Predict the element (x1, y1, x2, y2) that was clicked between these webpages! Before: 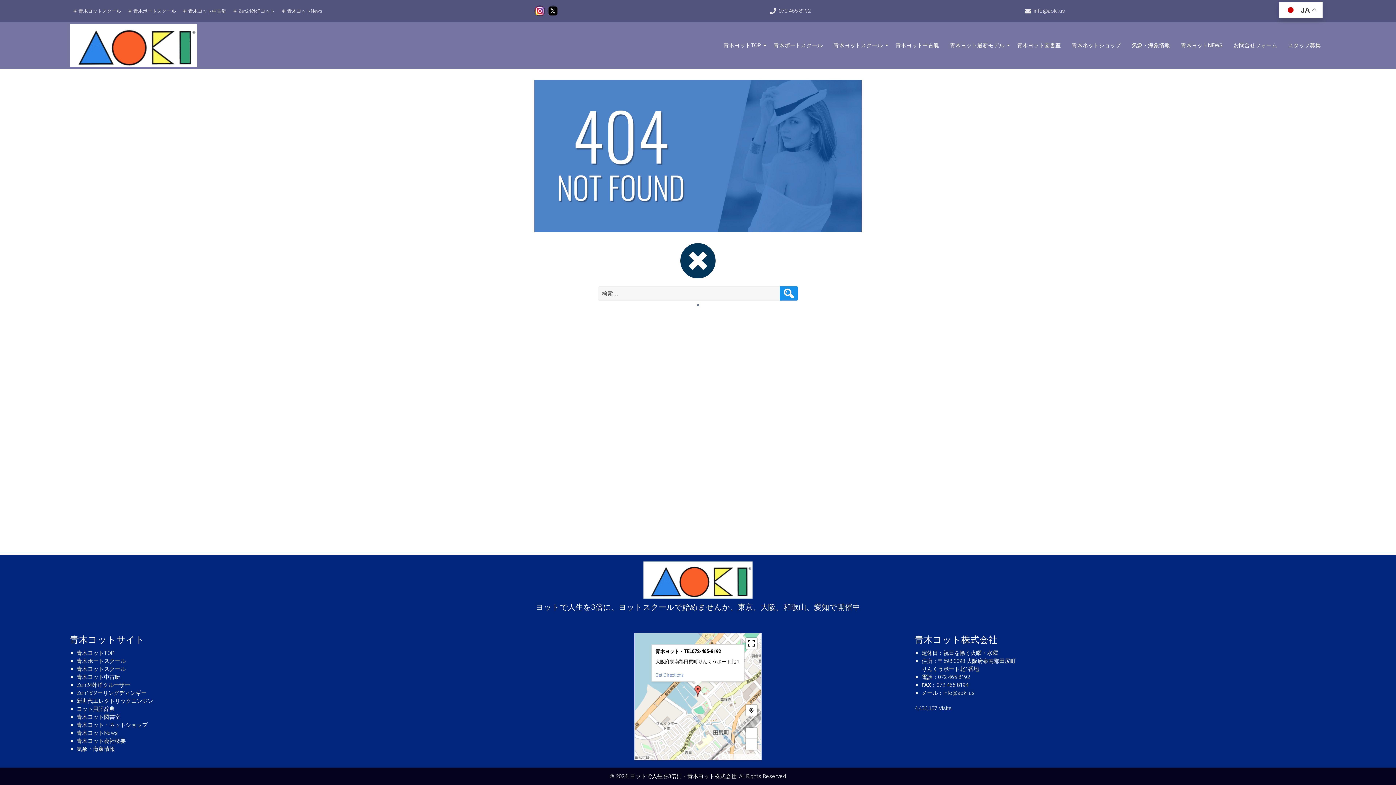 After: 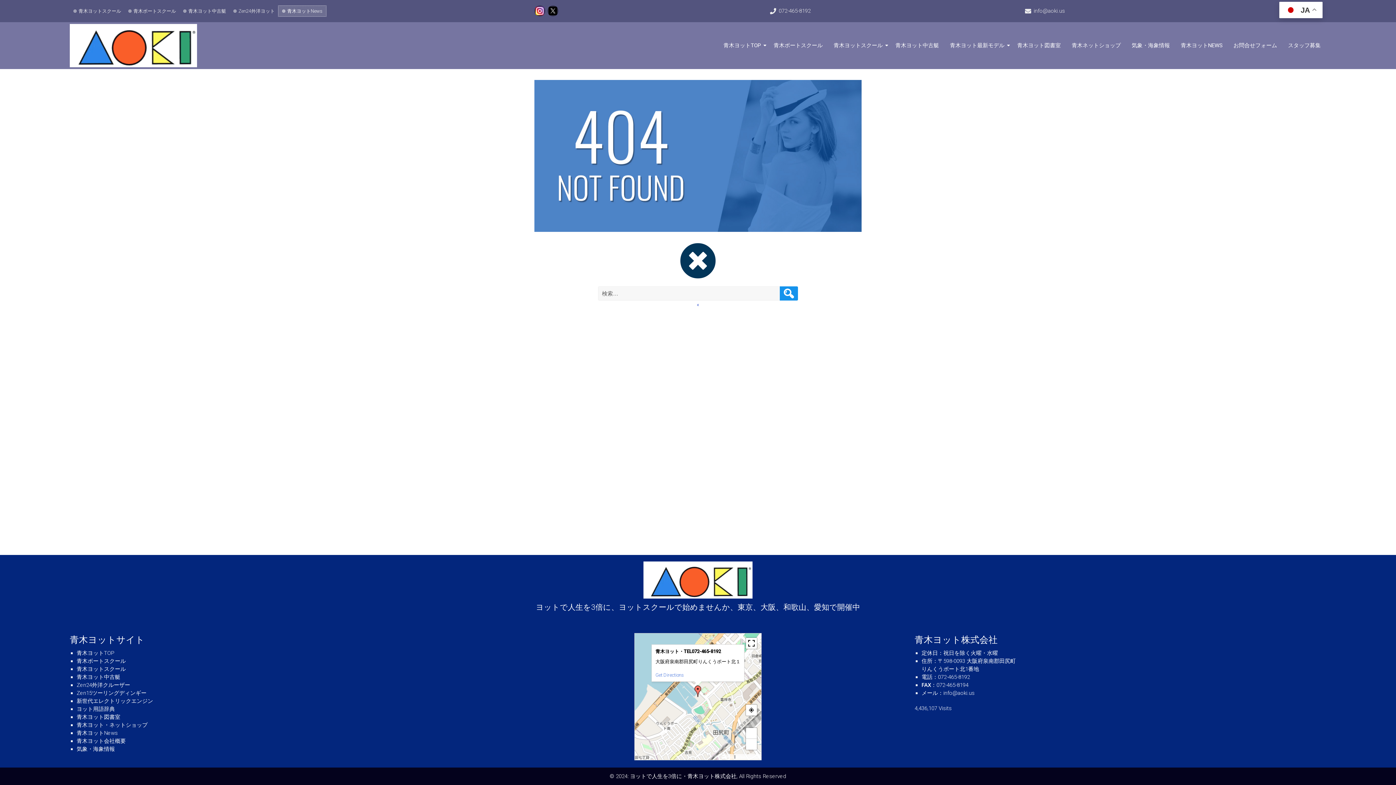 Action: bbox: (278, 5, 326, 16) label: 青木ヨットNews